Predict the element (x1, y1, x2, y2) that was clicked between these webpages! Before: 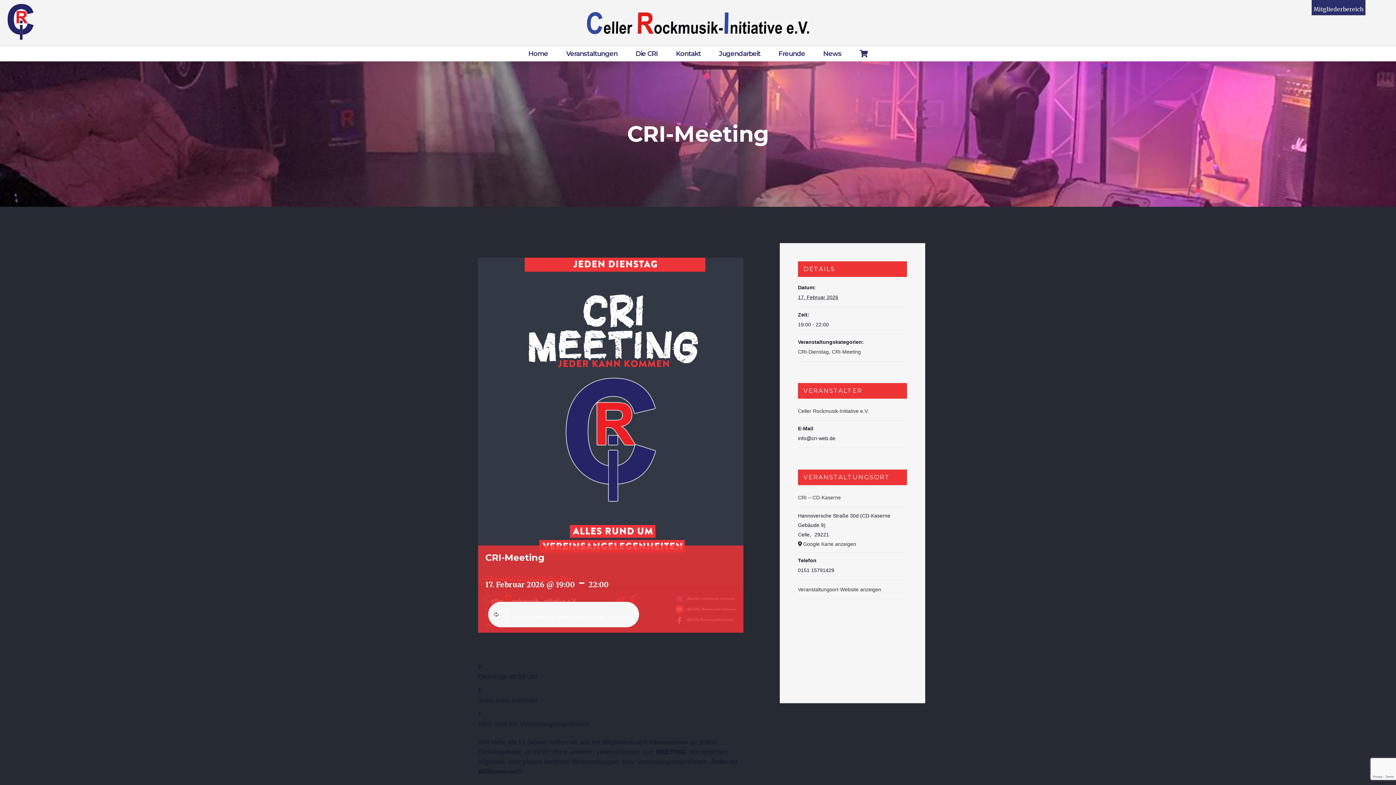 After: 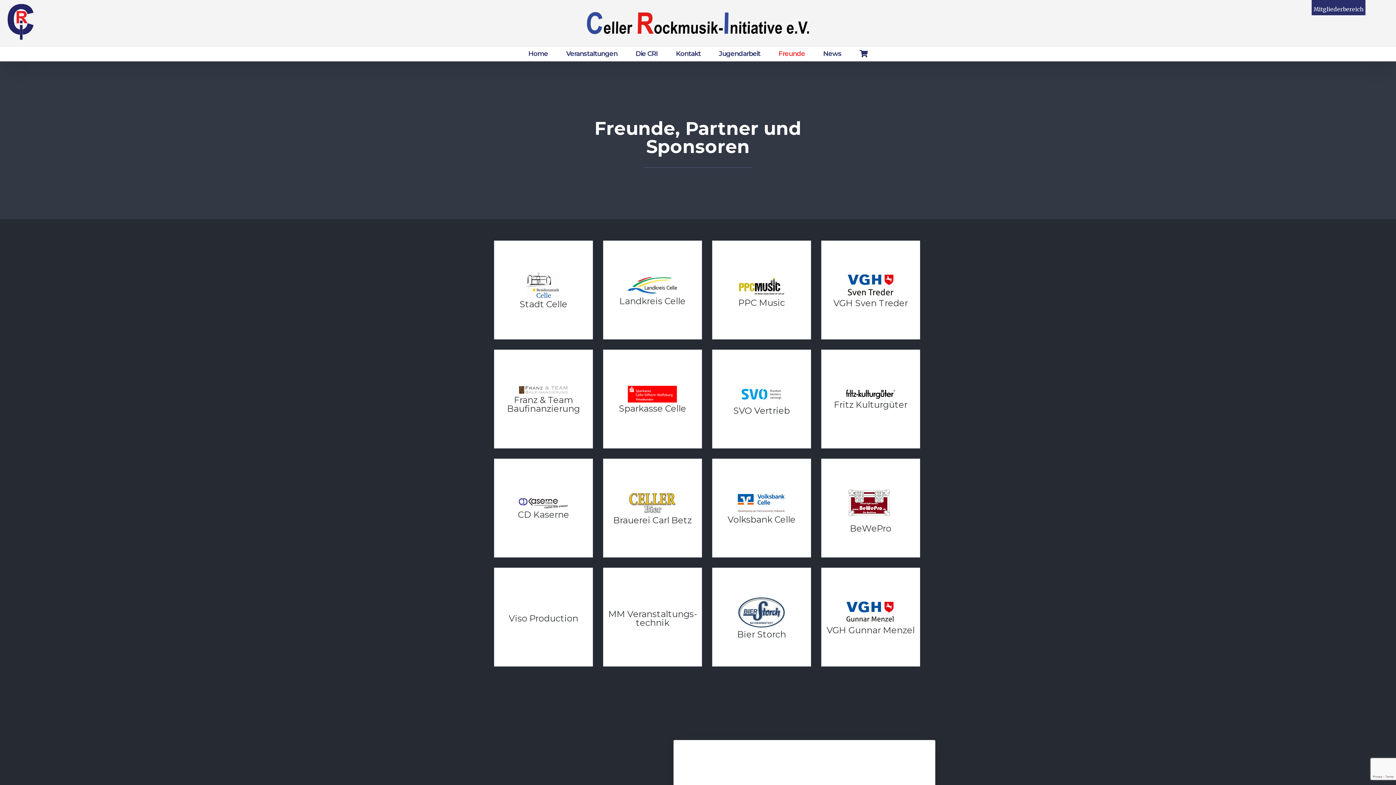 Action: bbox: (778, 46, 805, 60) label: Freunde